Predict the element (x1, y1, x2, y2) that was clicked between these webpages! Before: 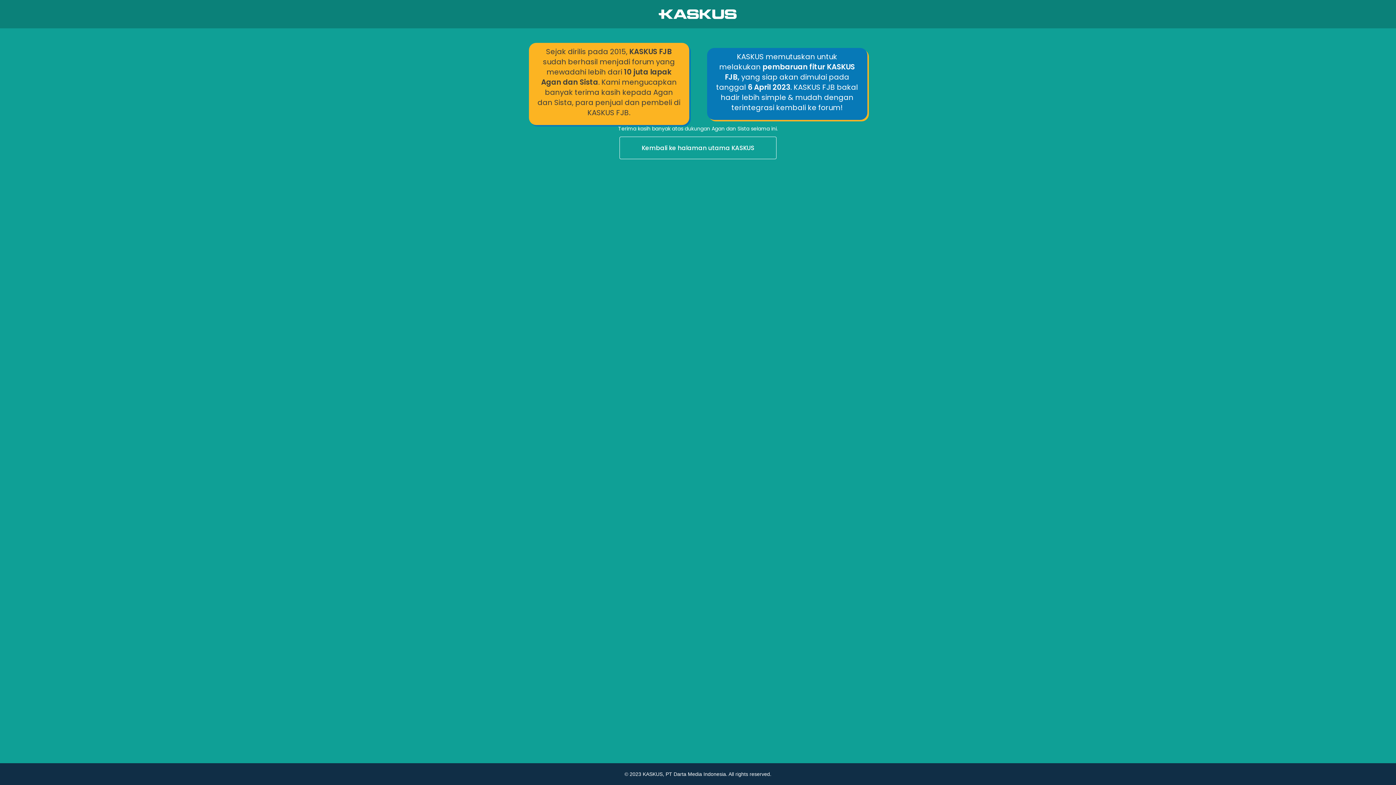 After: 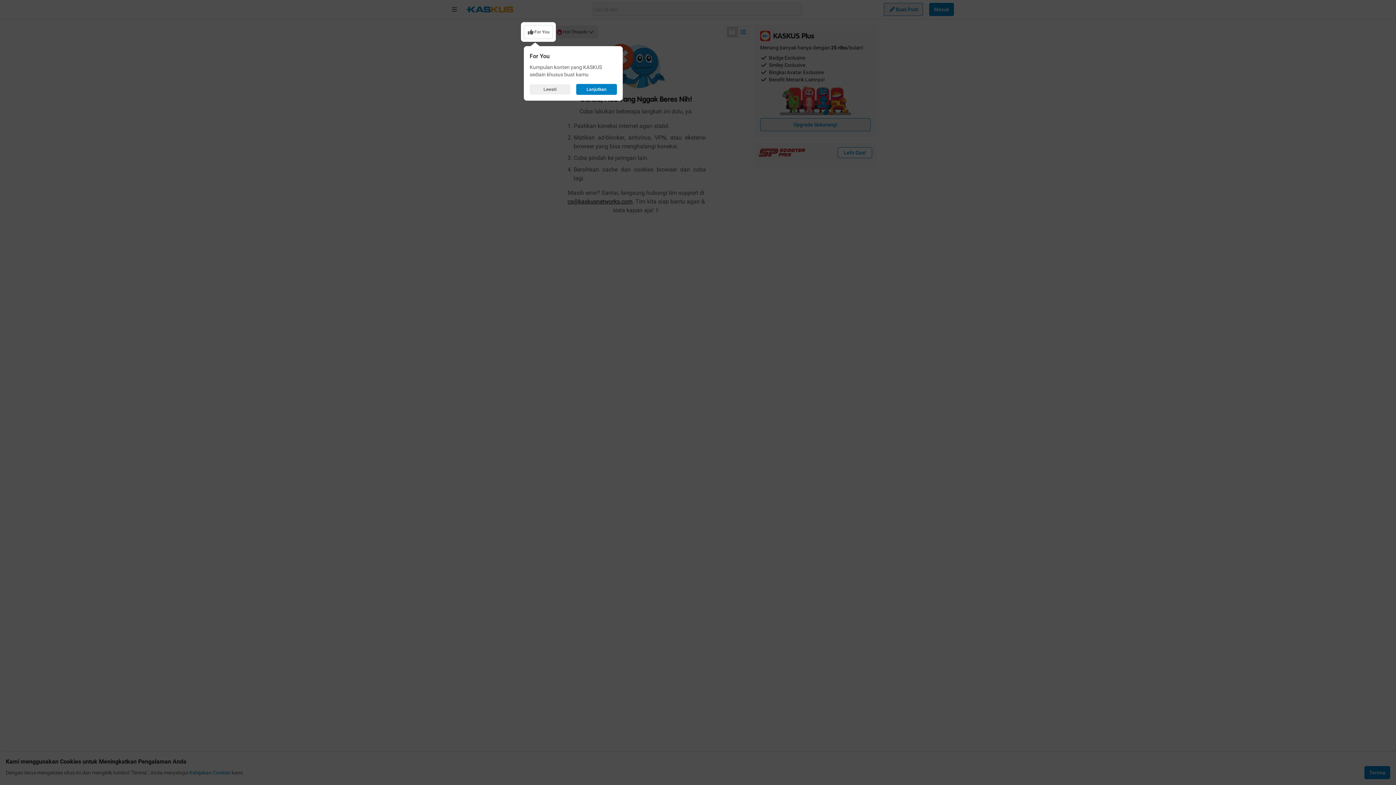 Action: bbox: (0, 136, 1396, 160) label: Kembali ke halaman utama KASKUS